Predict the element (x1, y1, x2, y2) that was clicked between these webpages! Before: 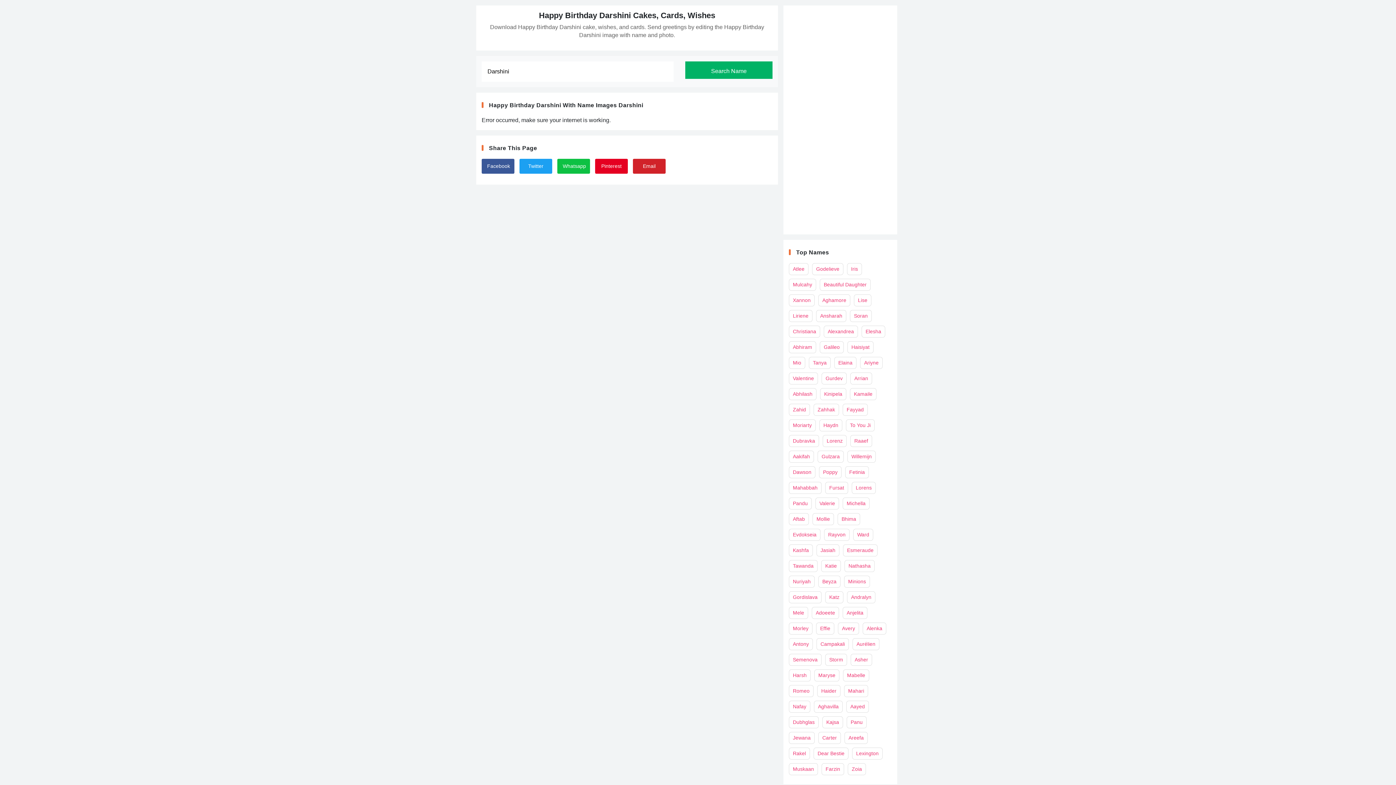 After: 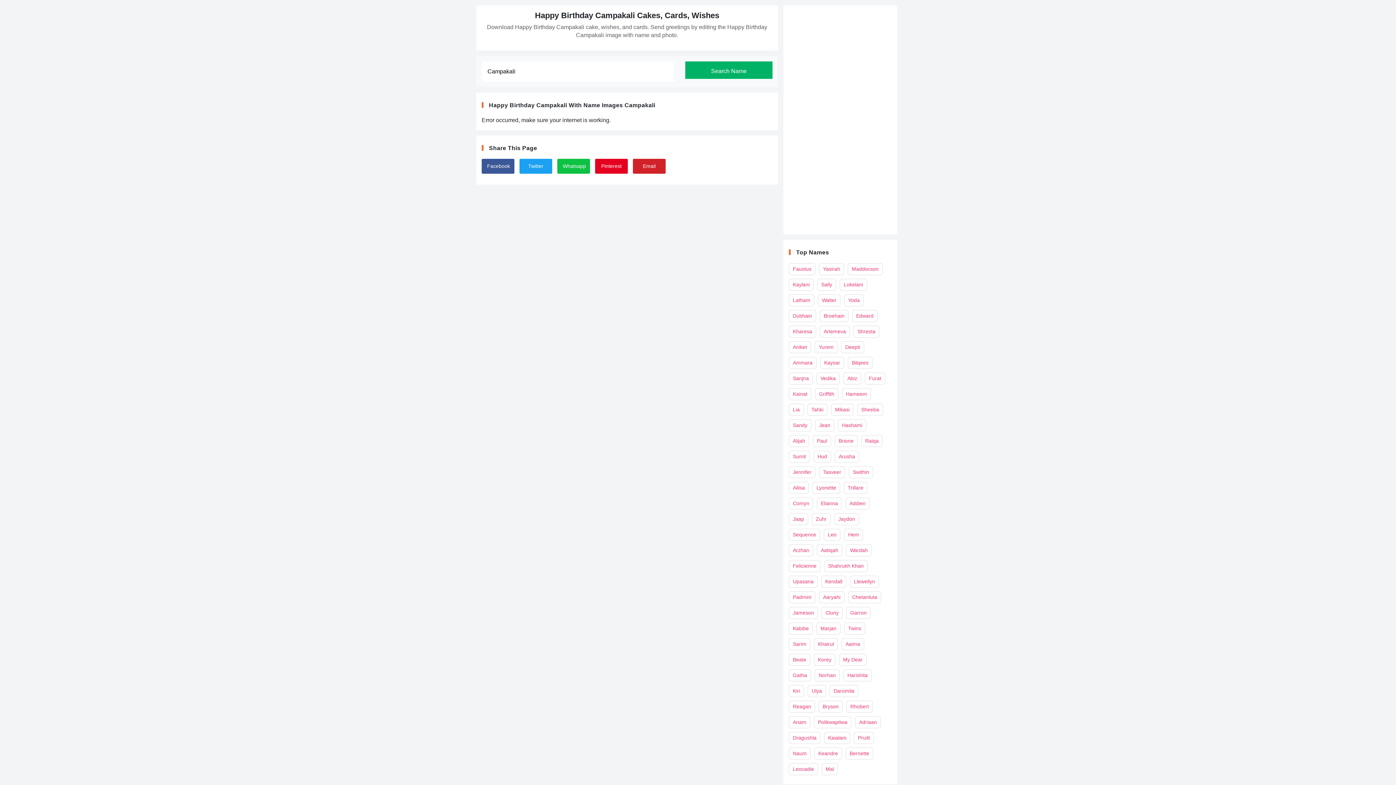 Action: bbox: (816, 638, 849, 650) label: Campakali